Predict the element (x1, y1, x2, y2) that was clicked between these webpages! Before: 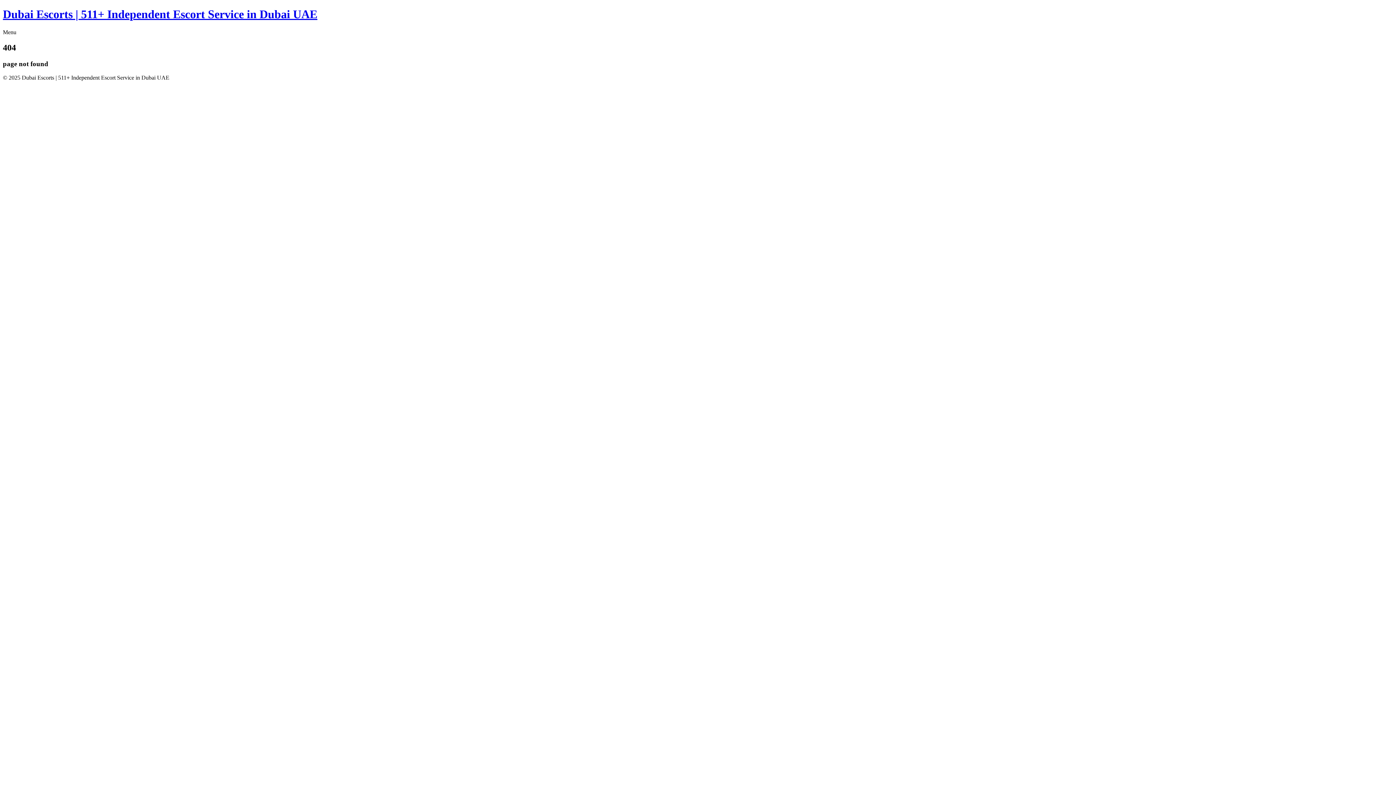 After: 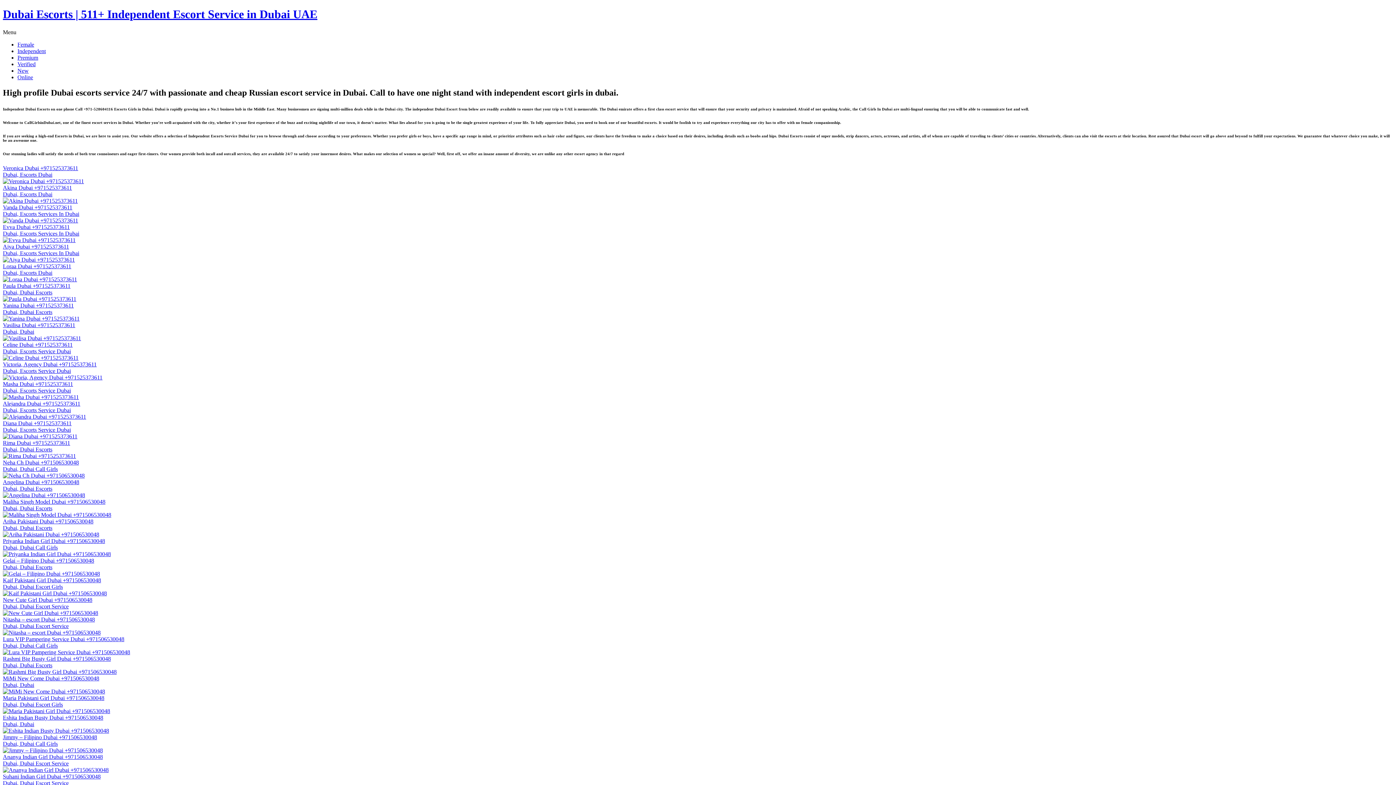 Action: label: Dubai Escorts | 511+ Independent Escort Service in Dubai UAE bbox: (2, 7, 317, 20)